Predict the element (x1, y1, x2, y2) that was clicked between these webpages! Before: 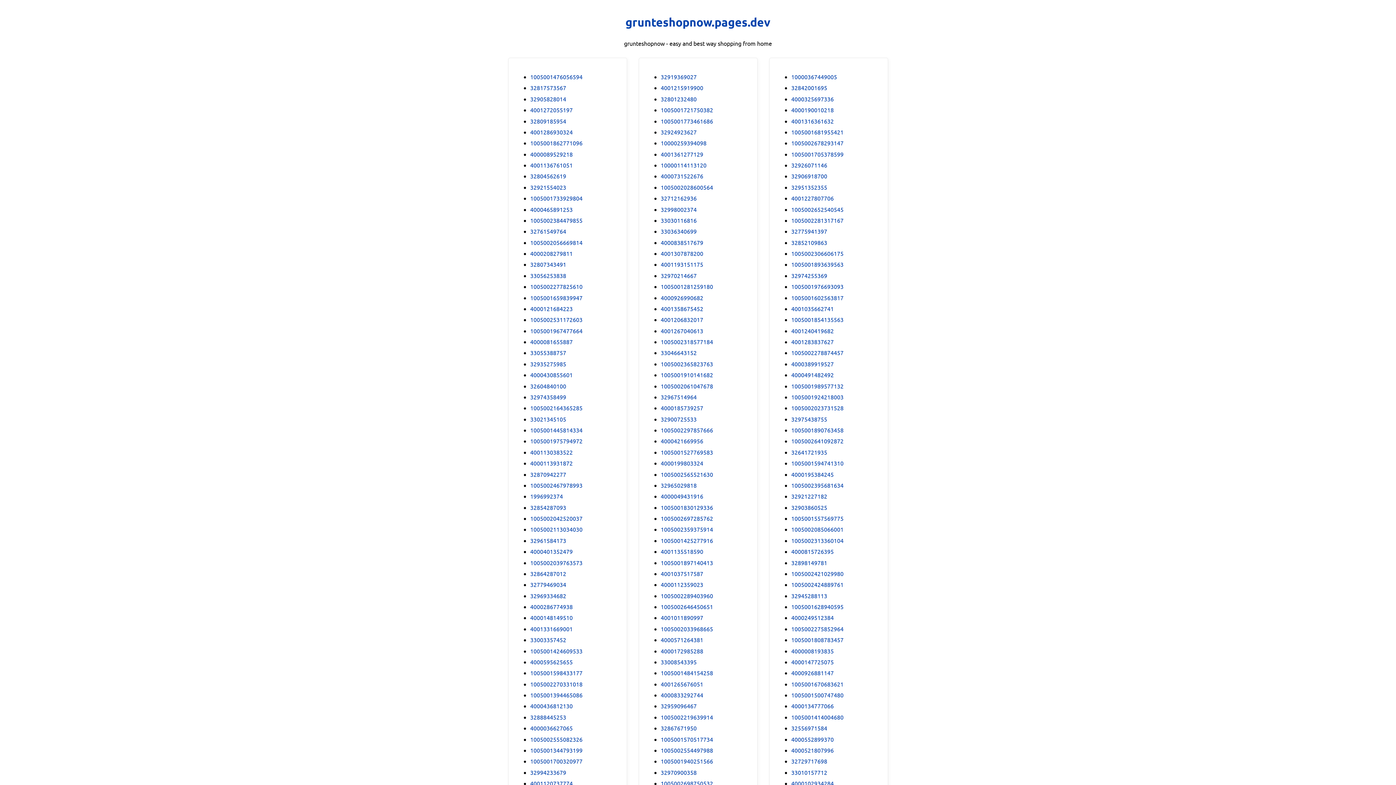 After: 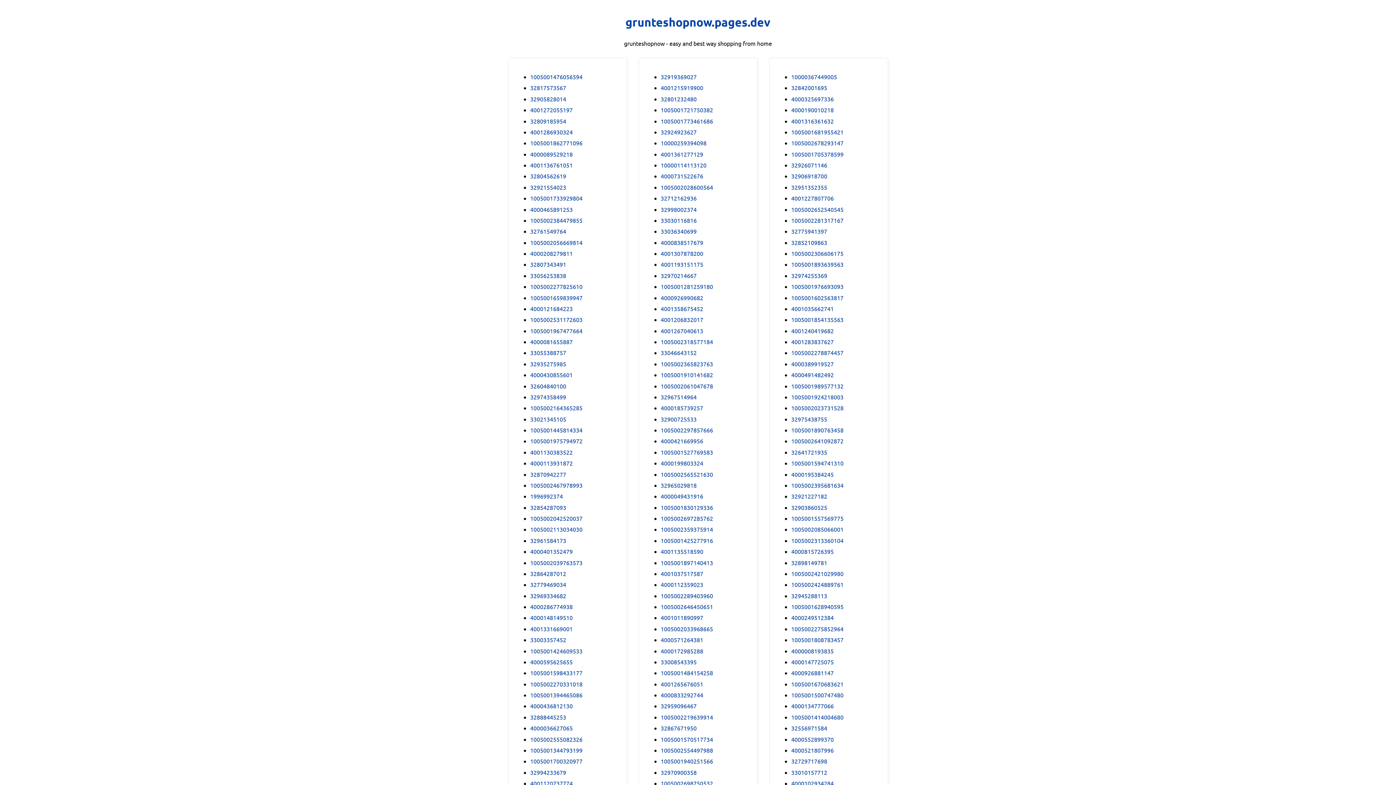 Action: bbox: (660, 746, 713, 754) label: 1005002554497988